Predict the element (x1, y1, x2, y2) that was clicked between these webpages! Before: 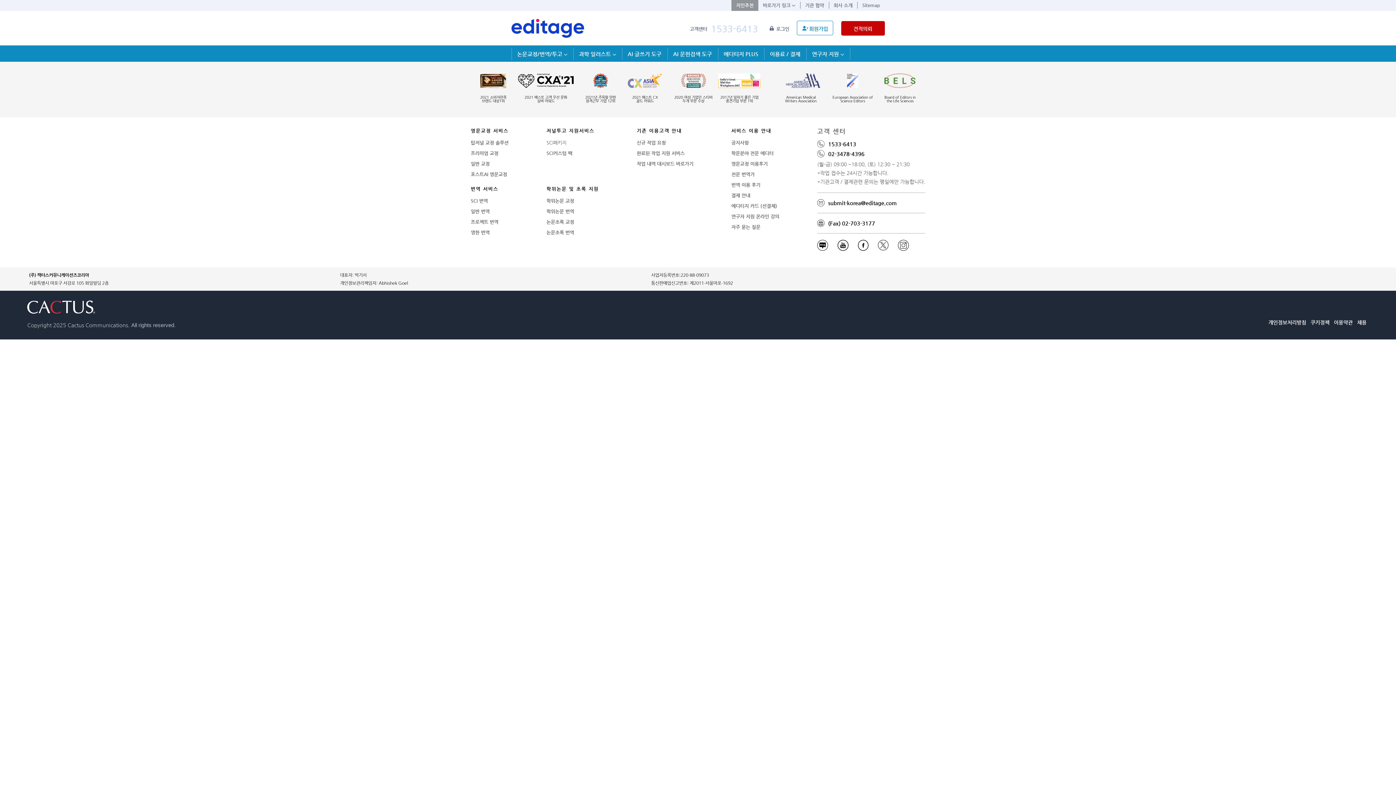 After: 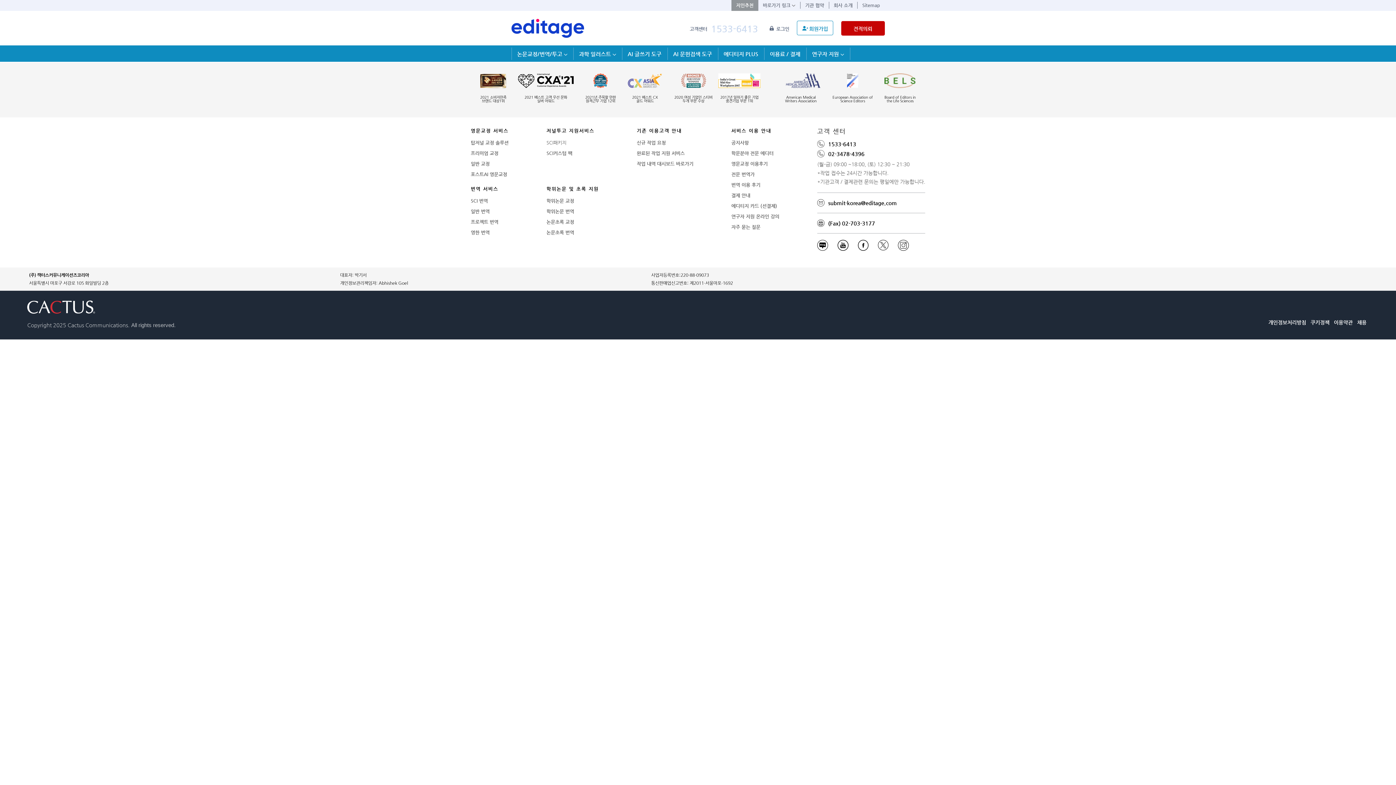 Action: label: 1533-6413 bbox: (711, 23, 758, 35)